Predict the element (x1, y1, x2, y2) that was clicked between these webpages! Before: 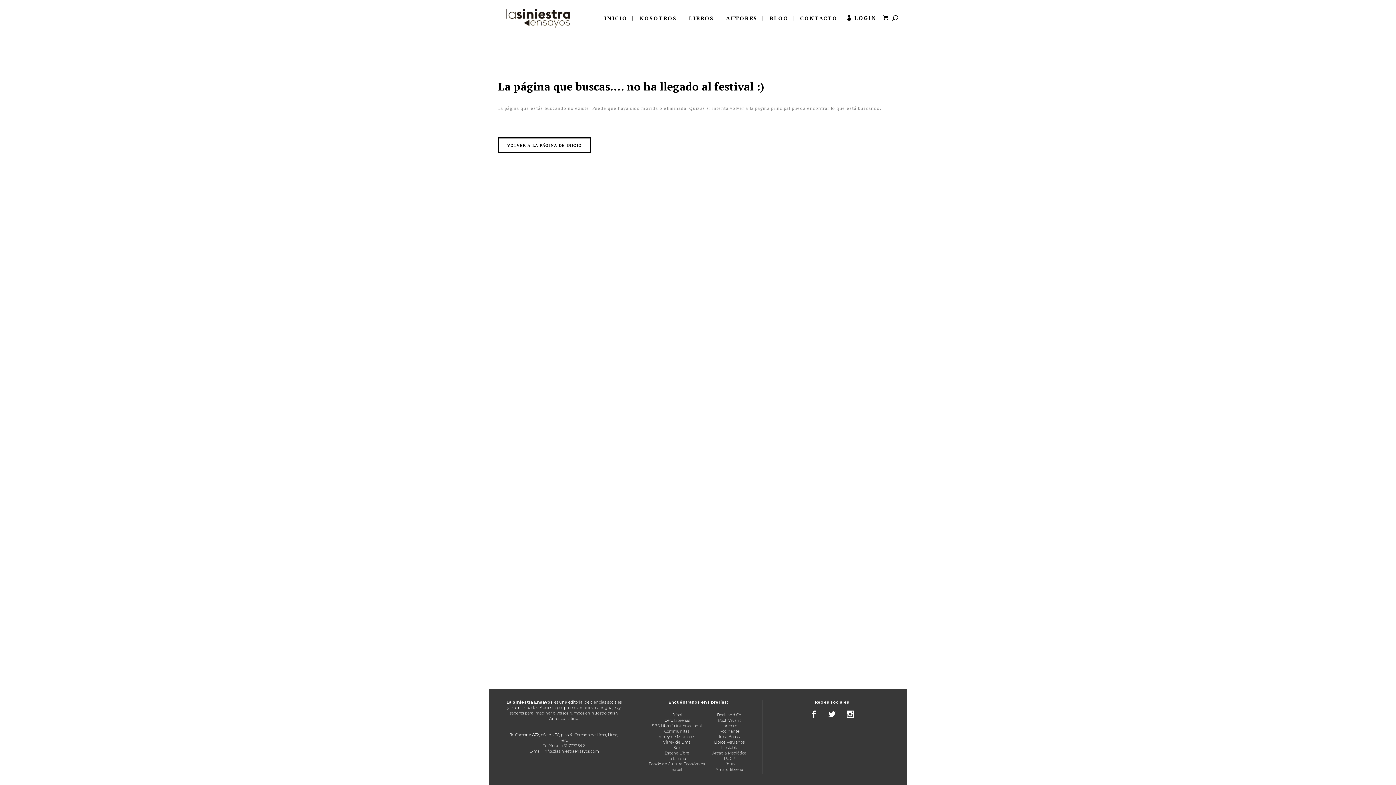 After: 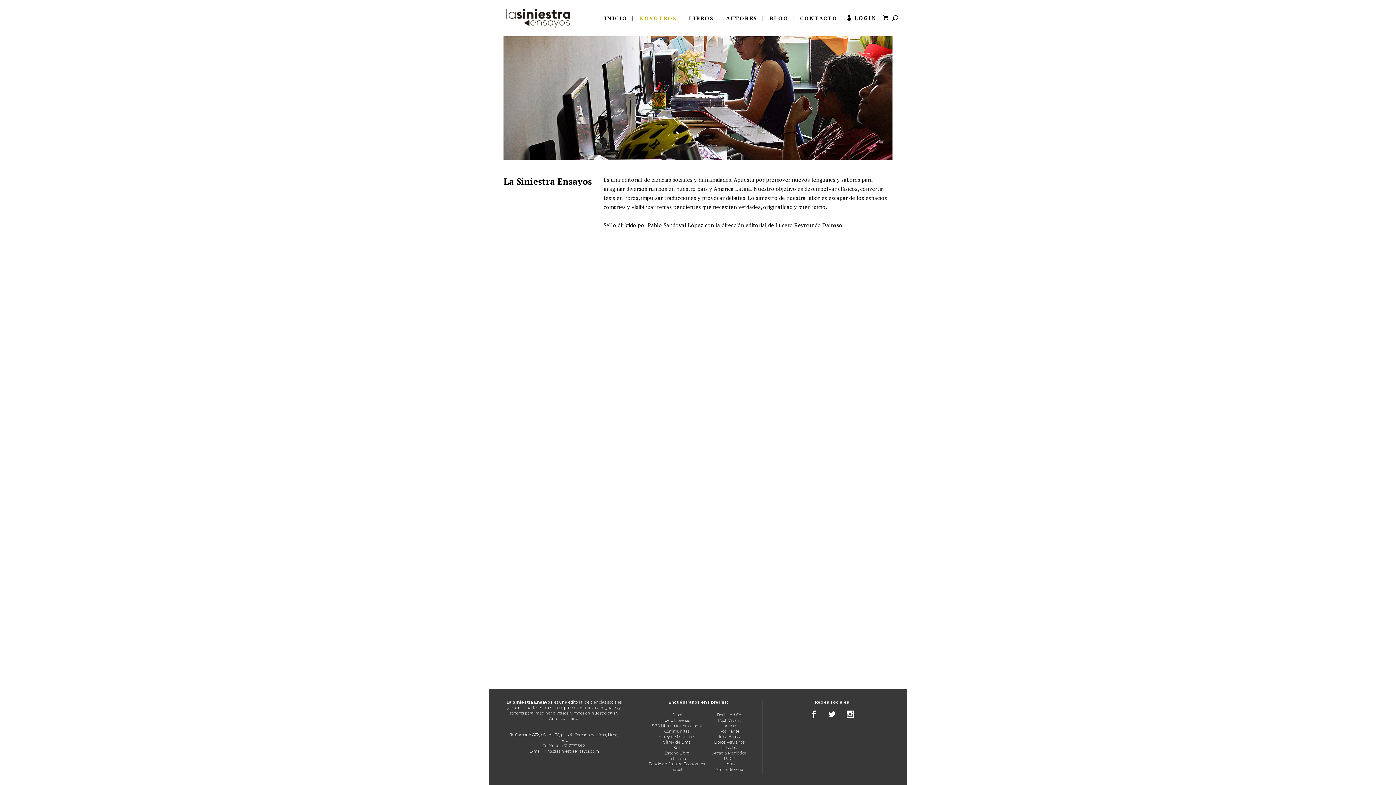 Action: bbox: (634, 0, 682, 36) label: NOSOTROS